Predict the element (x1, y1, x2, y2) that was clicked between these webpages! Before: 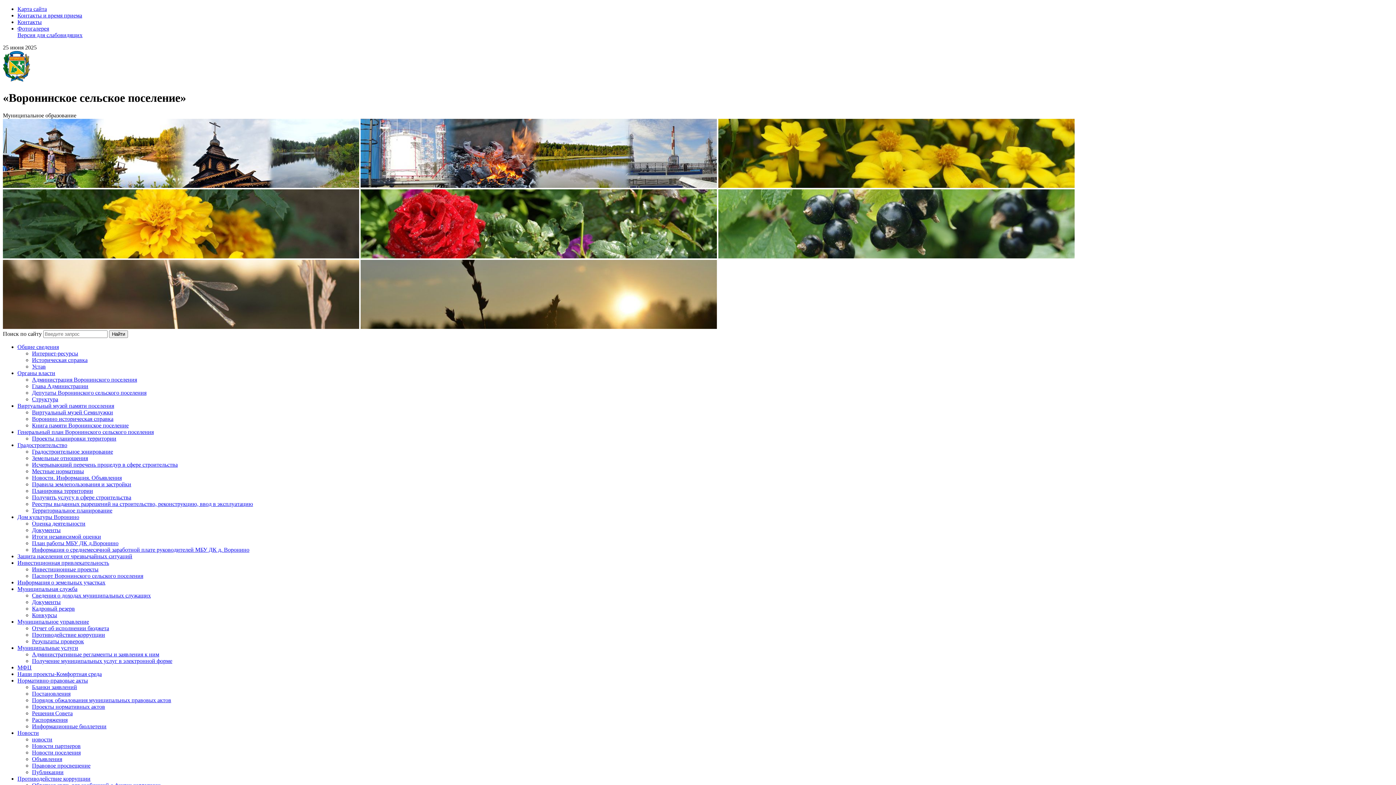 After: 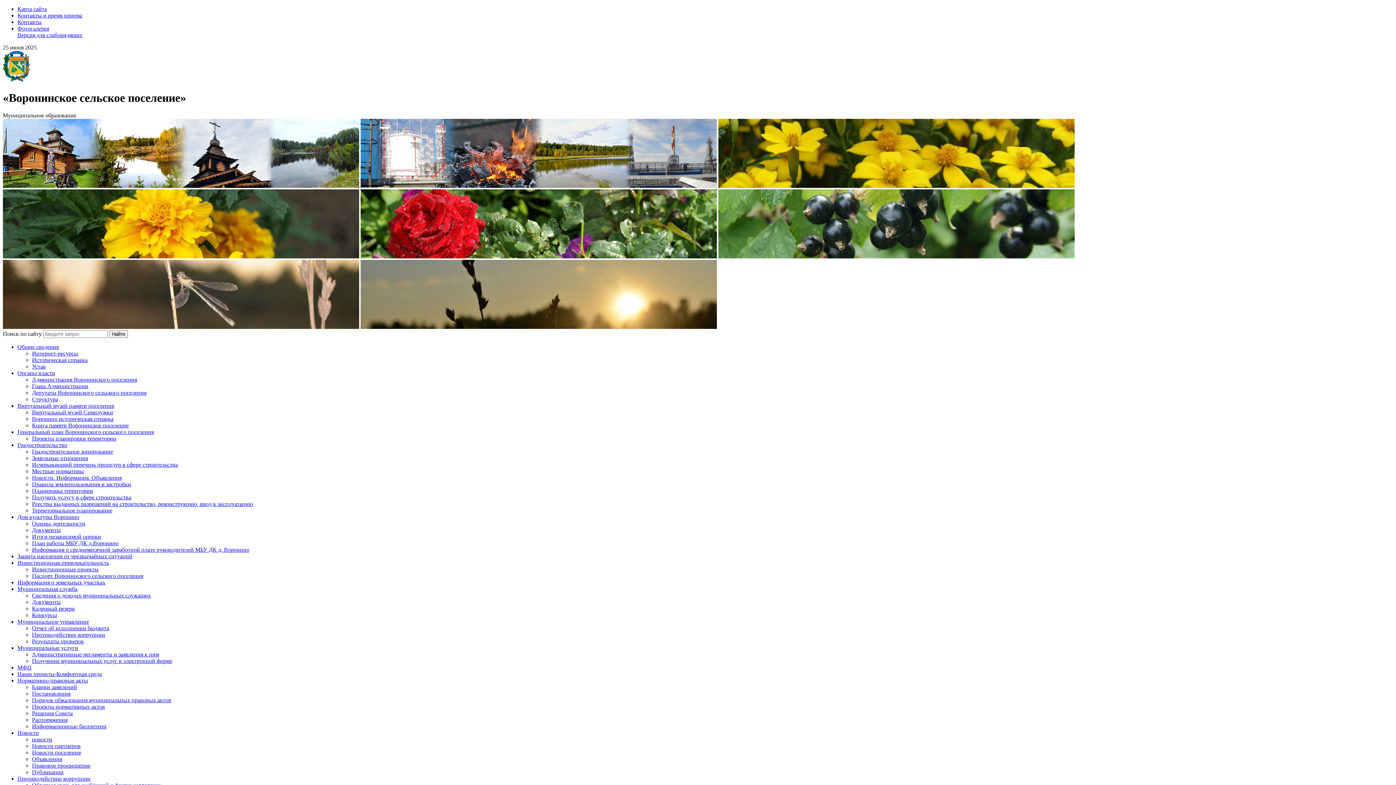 Action: label: Административные регламенты и заявления к ним bbox: (32, 651, 159, 657)